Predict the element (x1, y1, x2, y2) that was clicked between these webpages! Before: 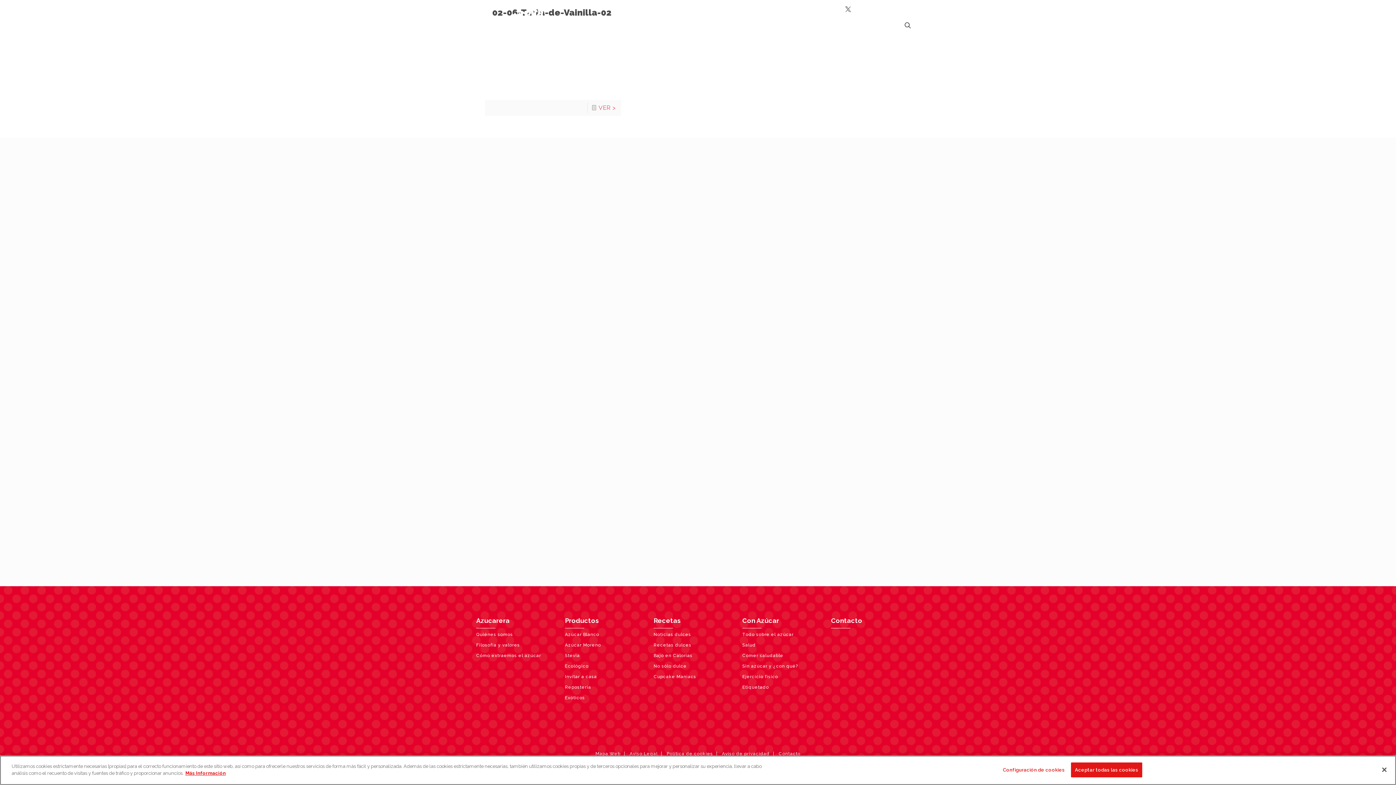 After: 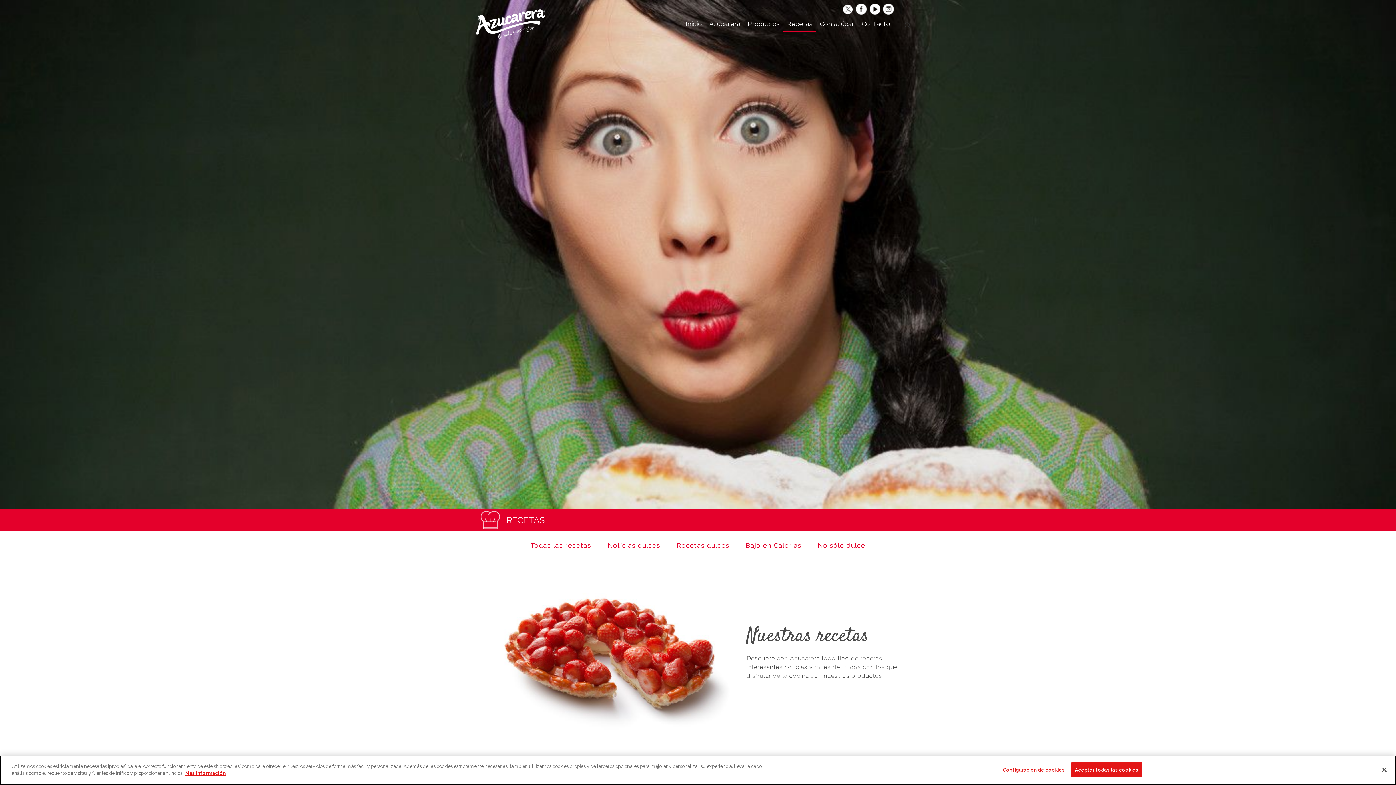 Action: label: Recetas bbox: (653, 617, 680, 624)